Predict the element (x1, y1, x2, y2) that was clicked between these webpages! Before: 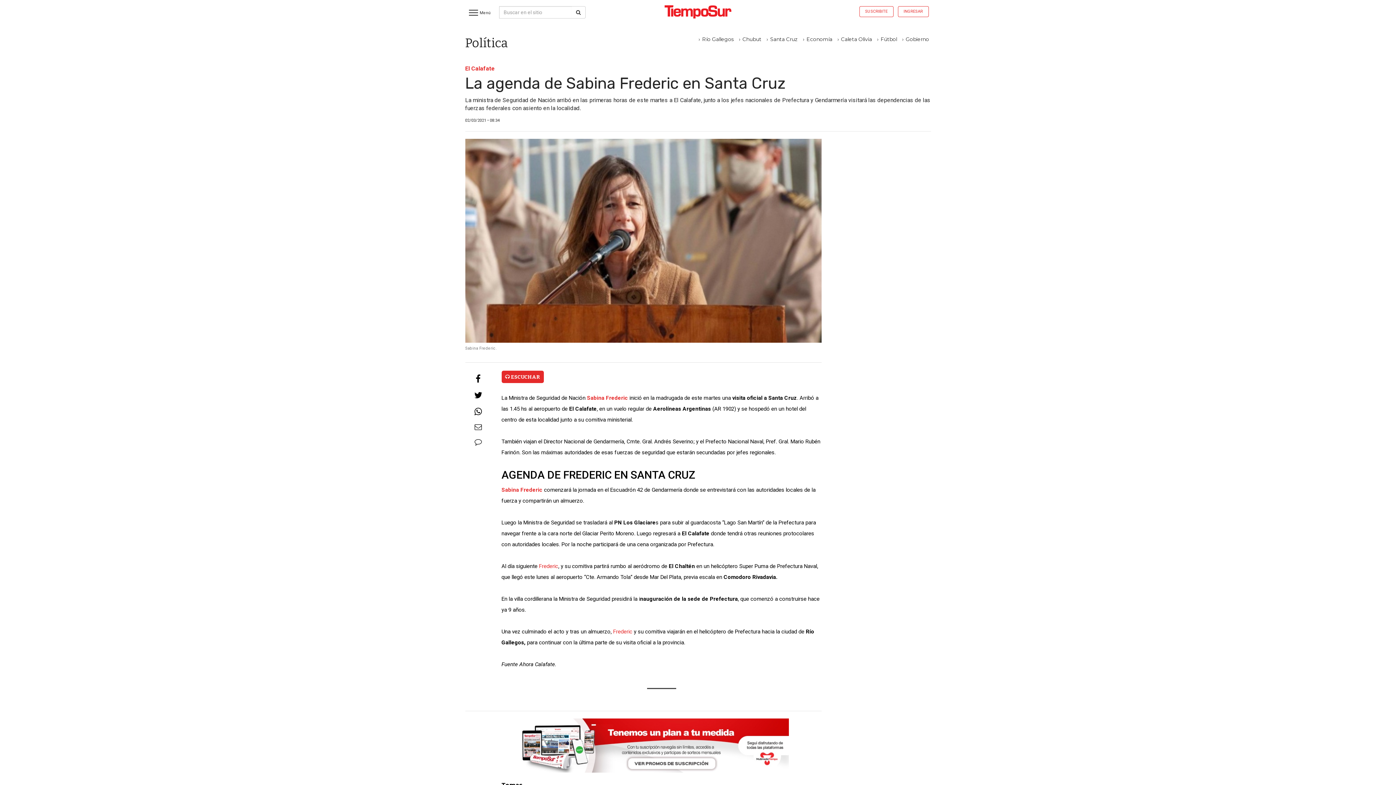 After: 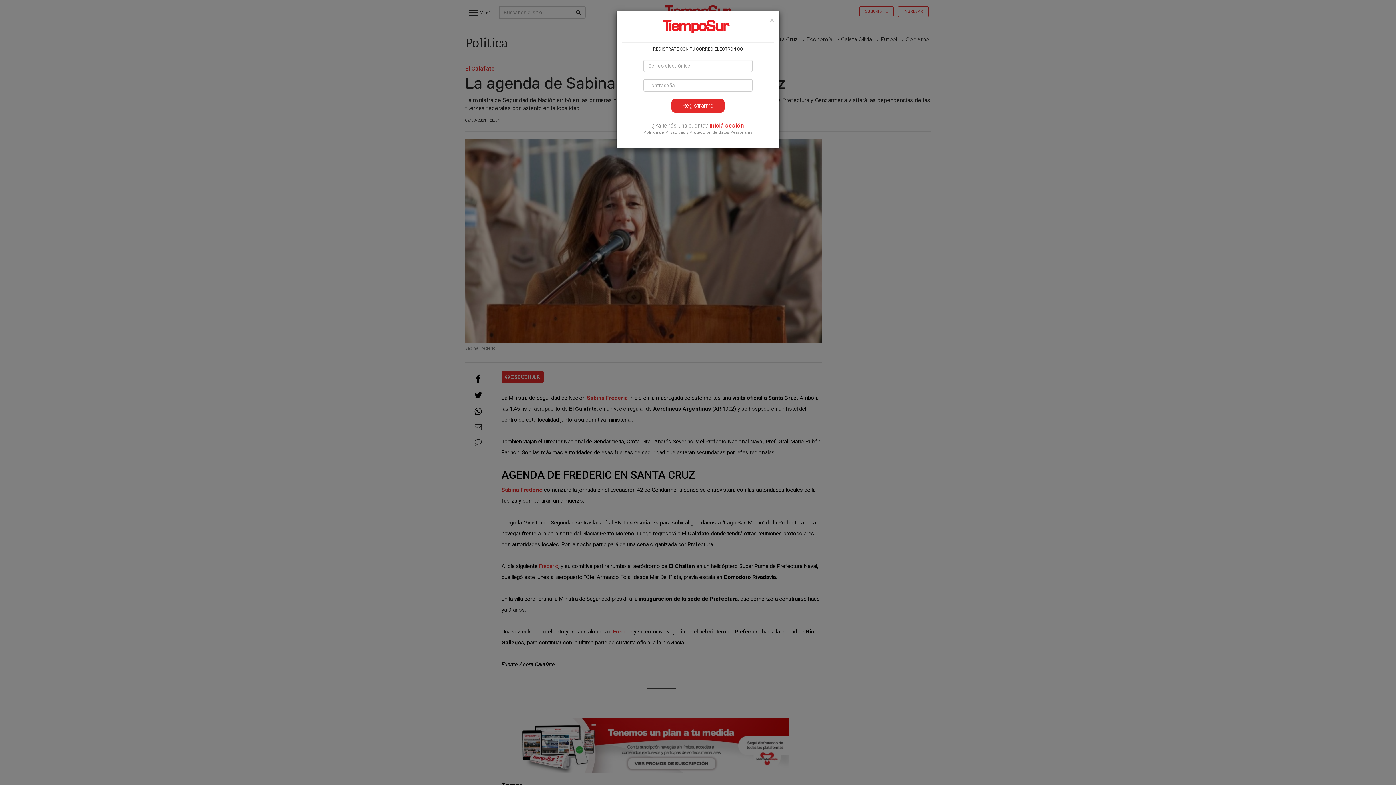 Action: bbox: (859, 6, 893, 17) label: SUSCRIBITE